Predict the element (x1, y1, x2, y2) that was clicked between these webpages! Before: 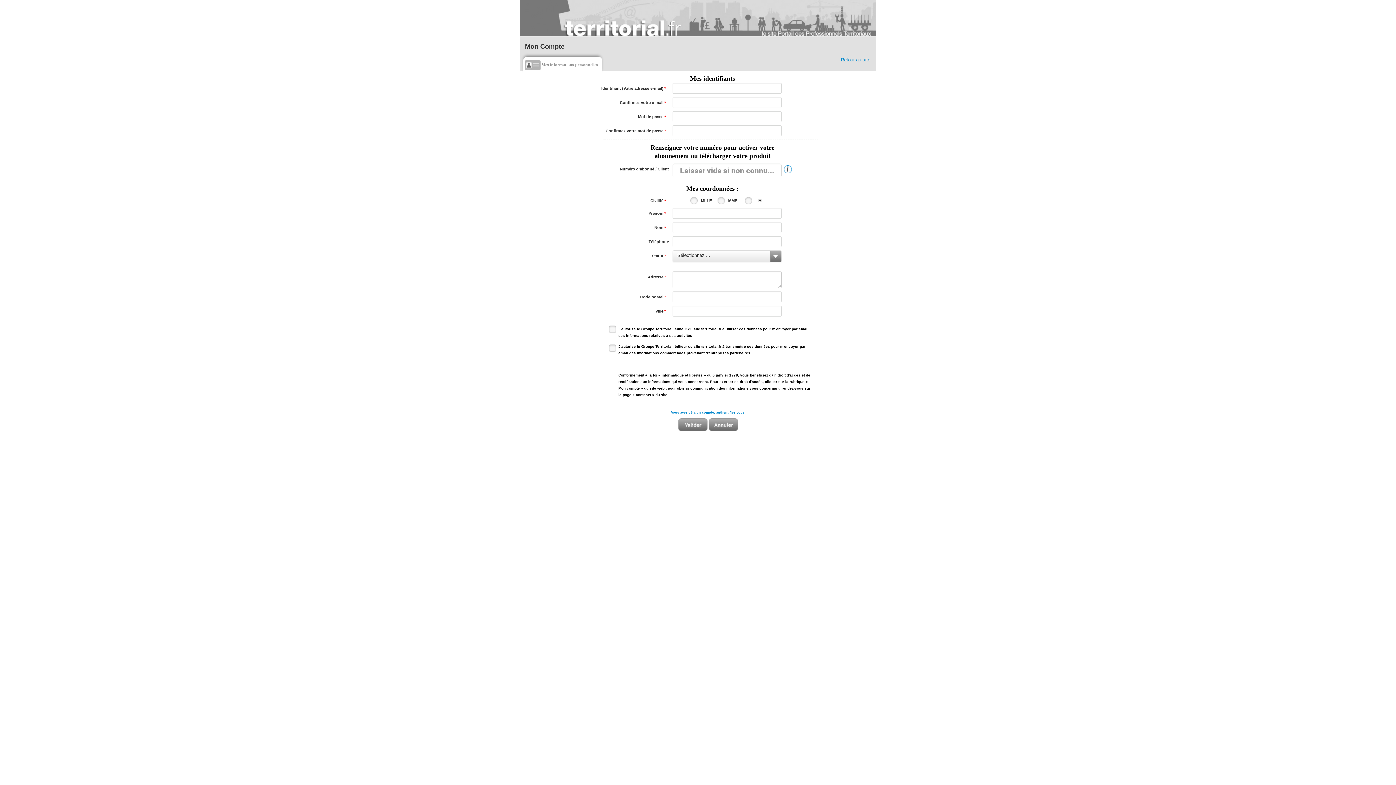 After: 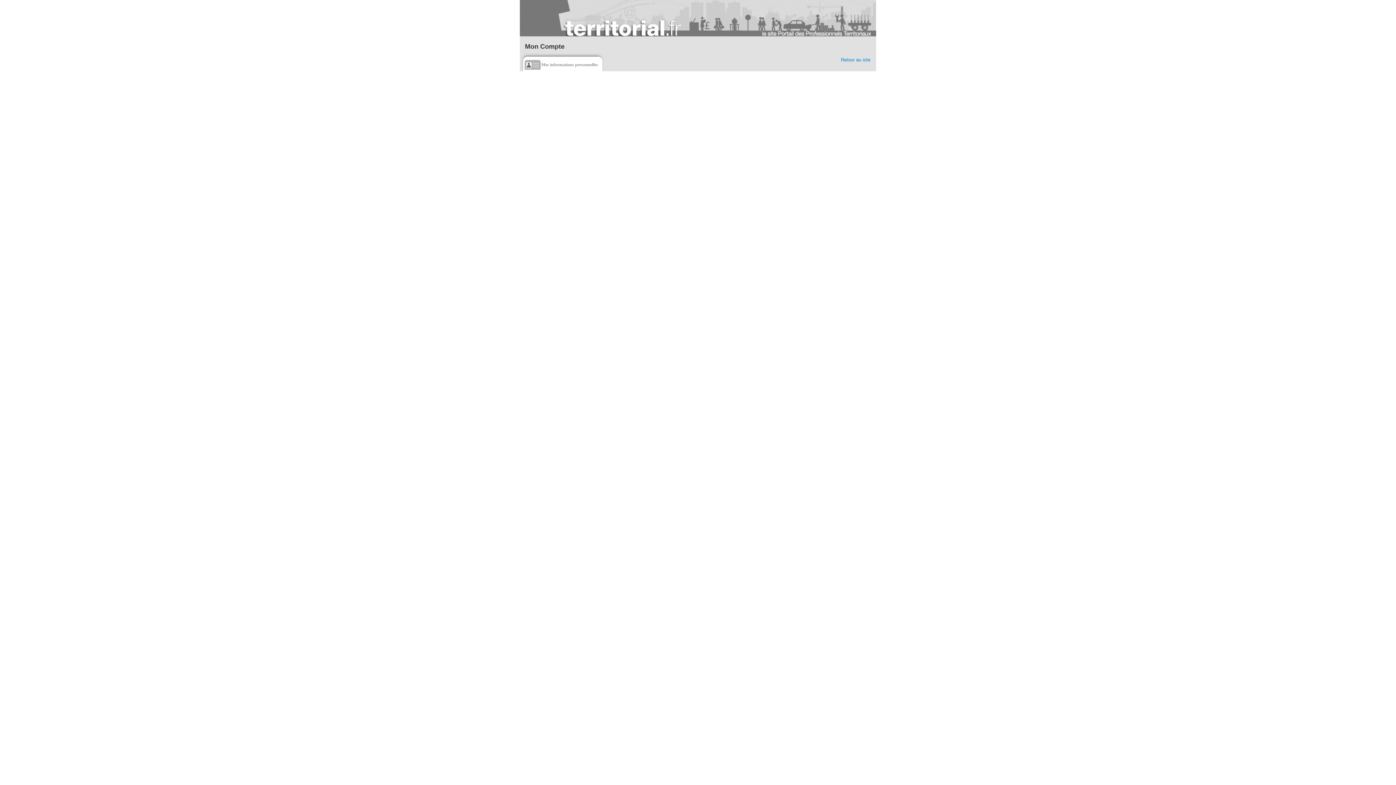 Action: label: Mes informations personnelles bbox: (523, 56, 602, 73)